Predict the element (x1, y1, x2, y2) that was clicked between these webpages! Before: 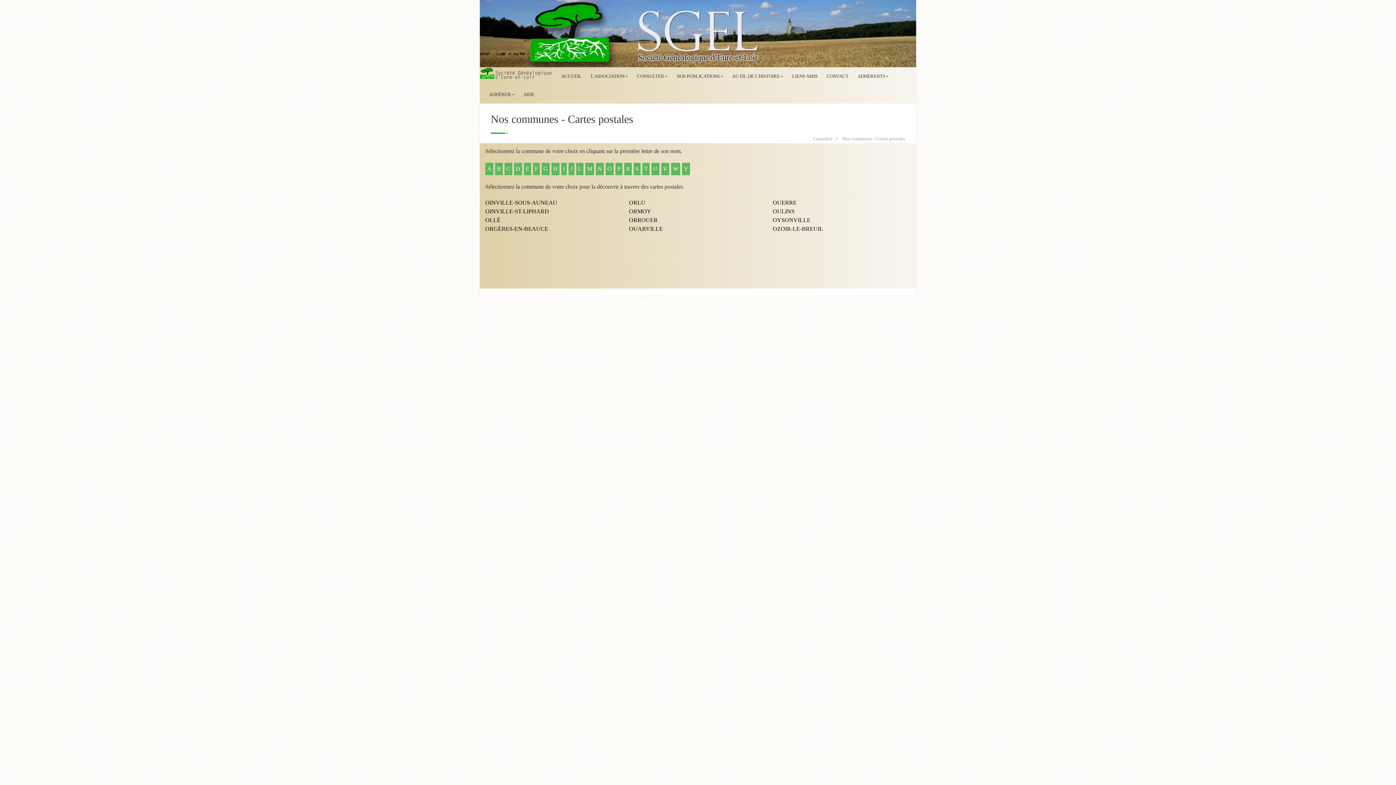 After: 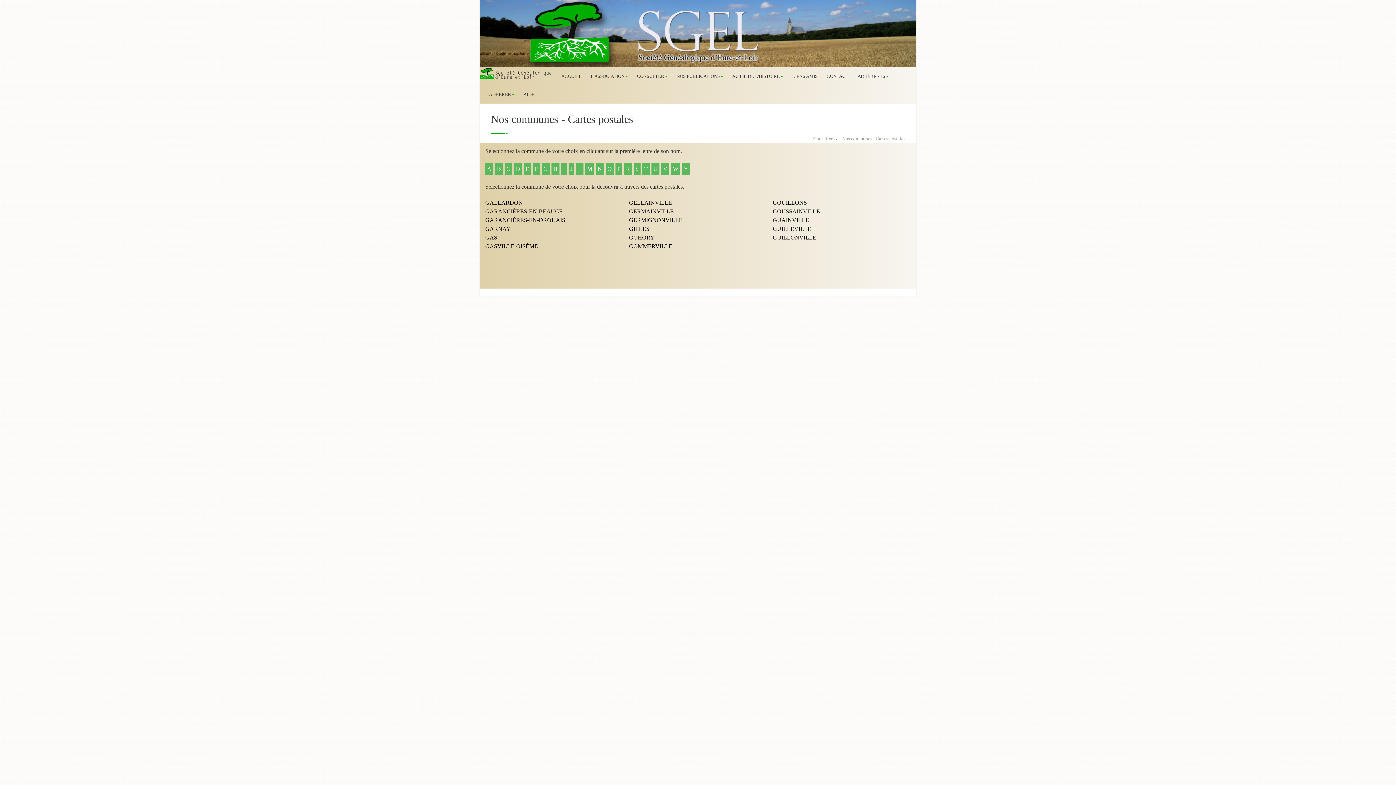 Action: label: G bbox: (543, 165, 548, 171)